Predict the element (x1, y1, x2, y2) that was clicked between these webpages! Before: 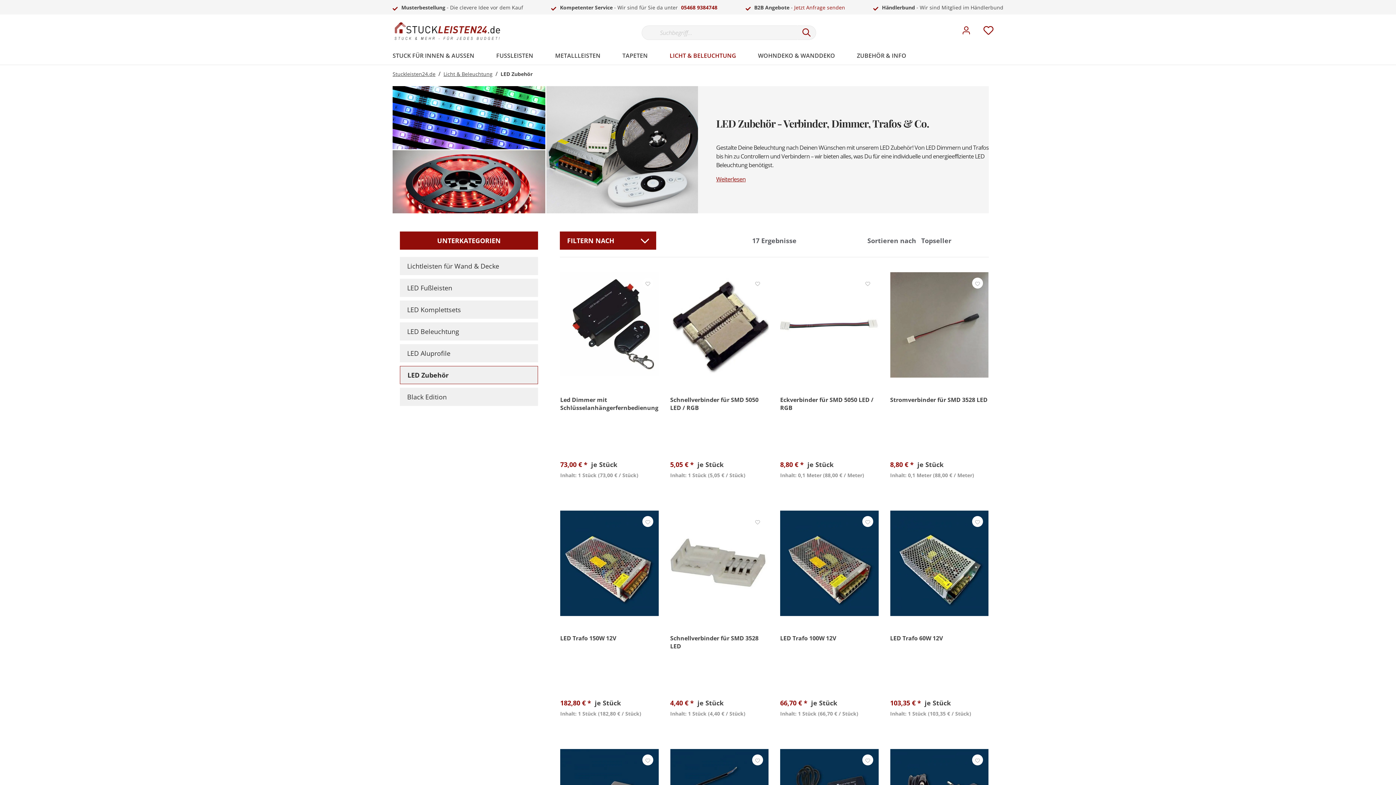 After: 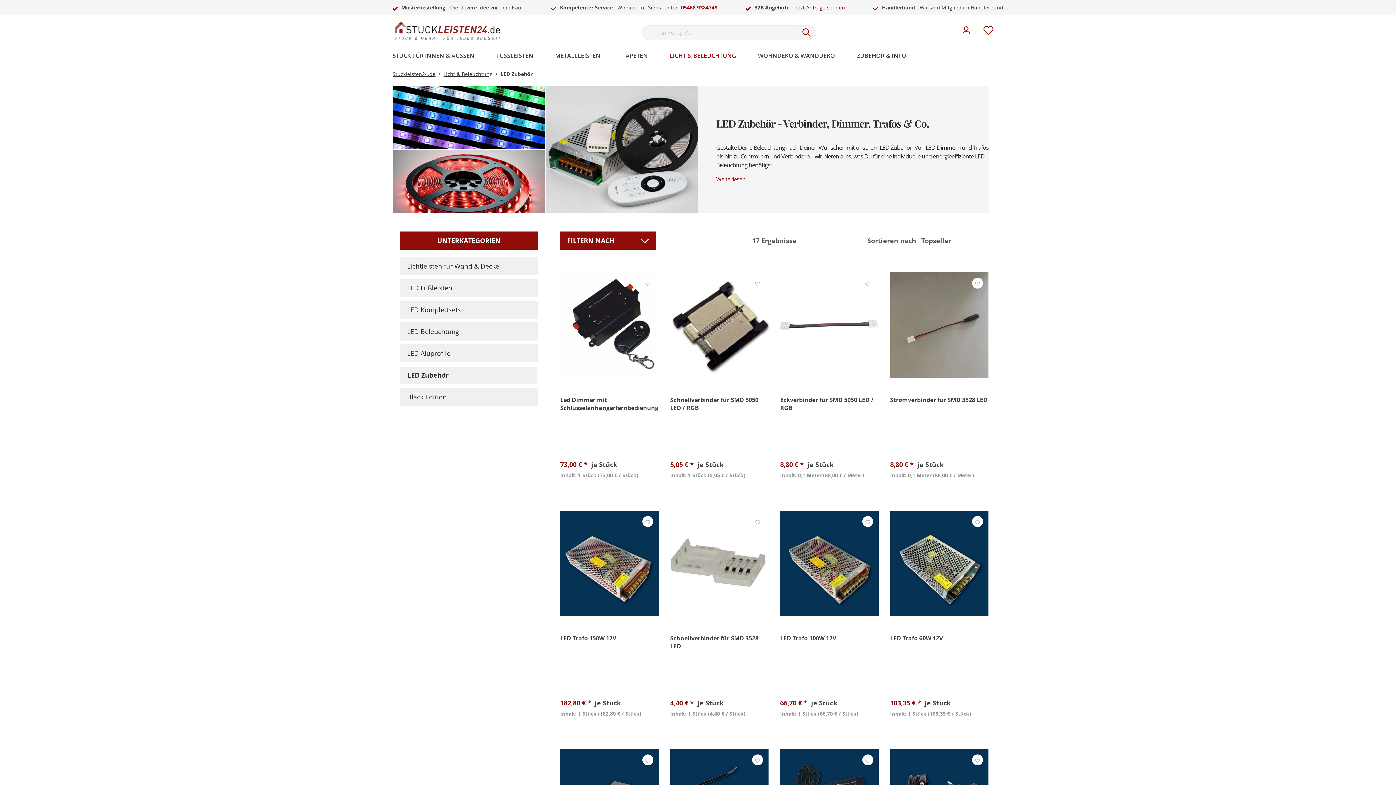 Action: bbox: (797, 25, 816, 39) label: Suchen